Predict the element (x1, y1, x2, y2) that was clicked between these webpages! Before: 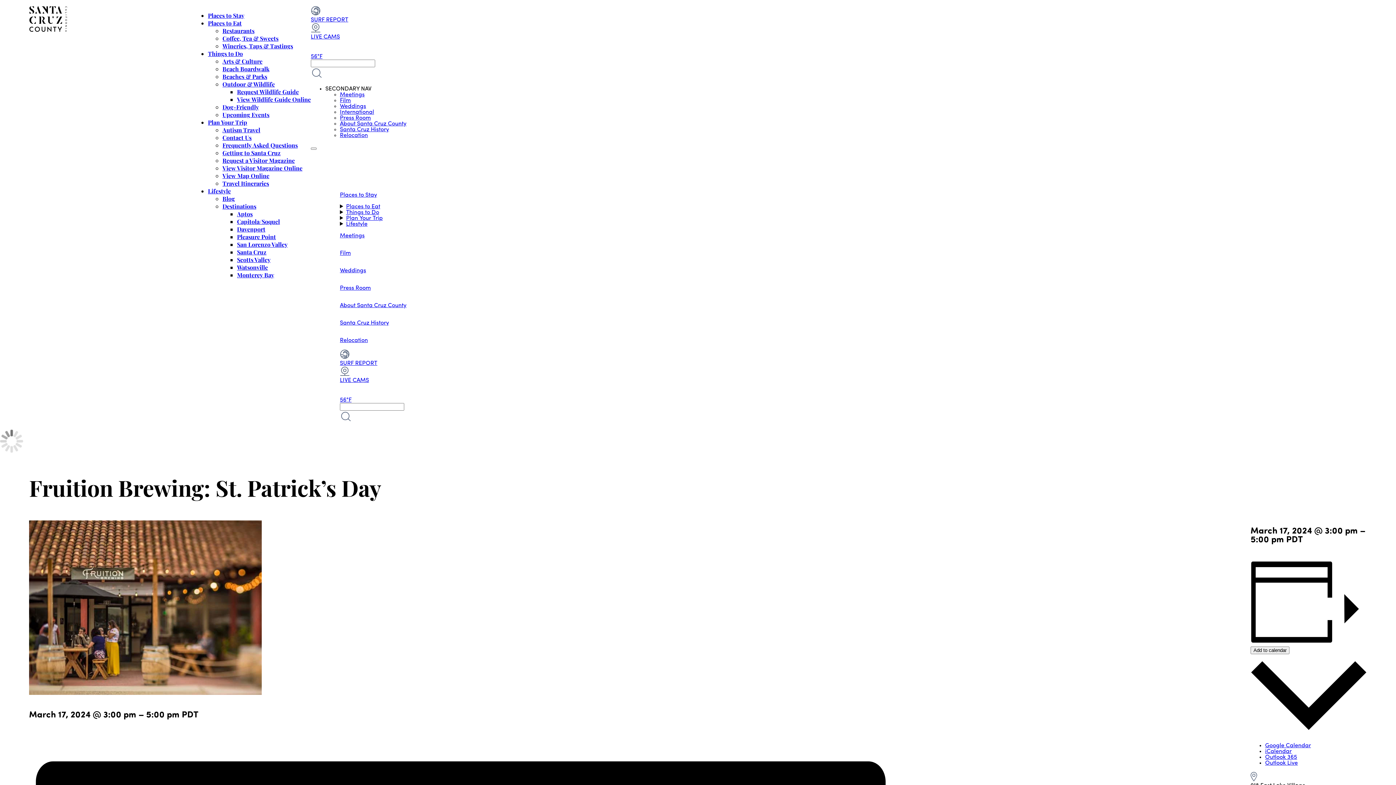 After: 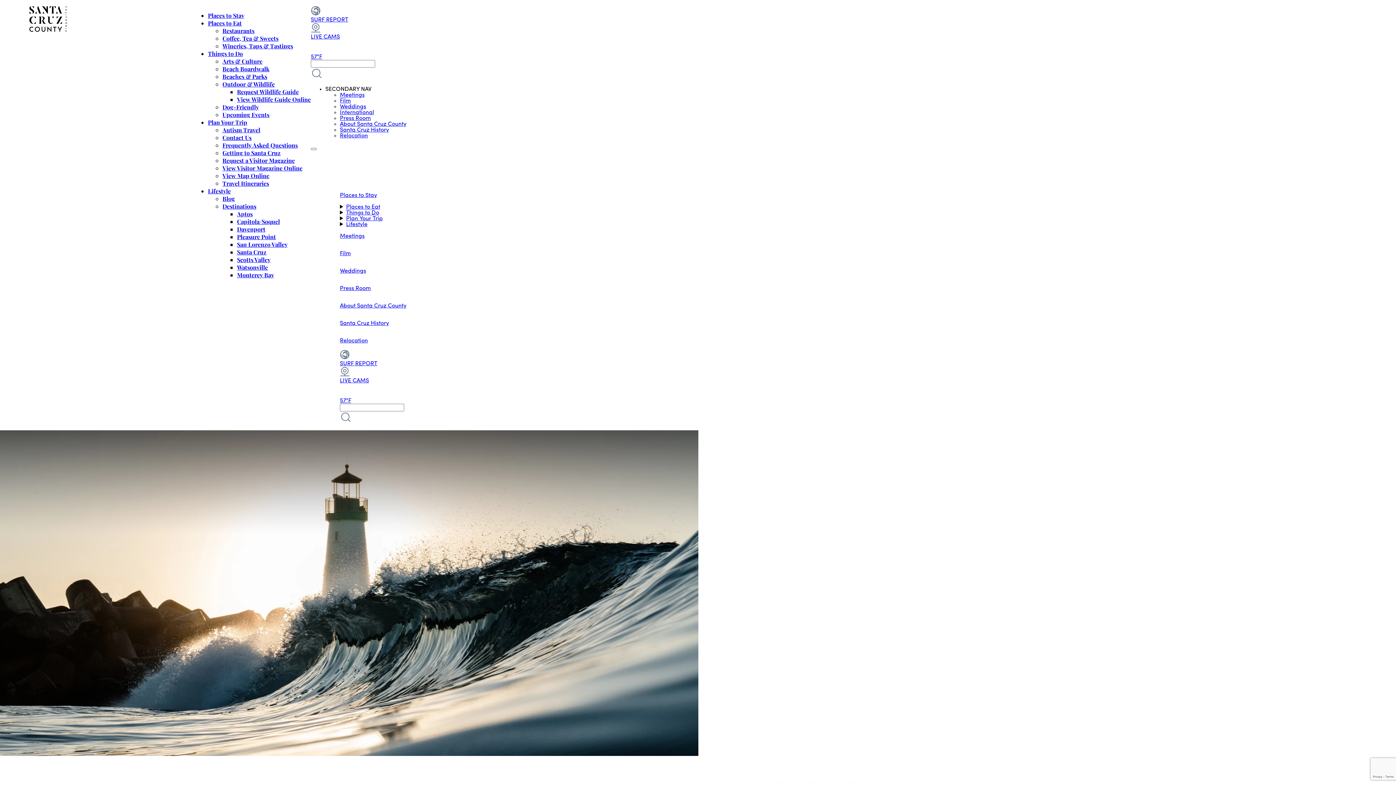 Action: label: Contact Us bbox: (222, 133, 251, 141)